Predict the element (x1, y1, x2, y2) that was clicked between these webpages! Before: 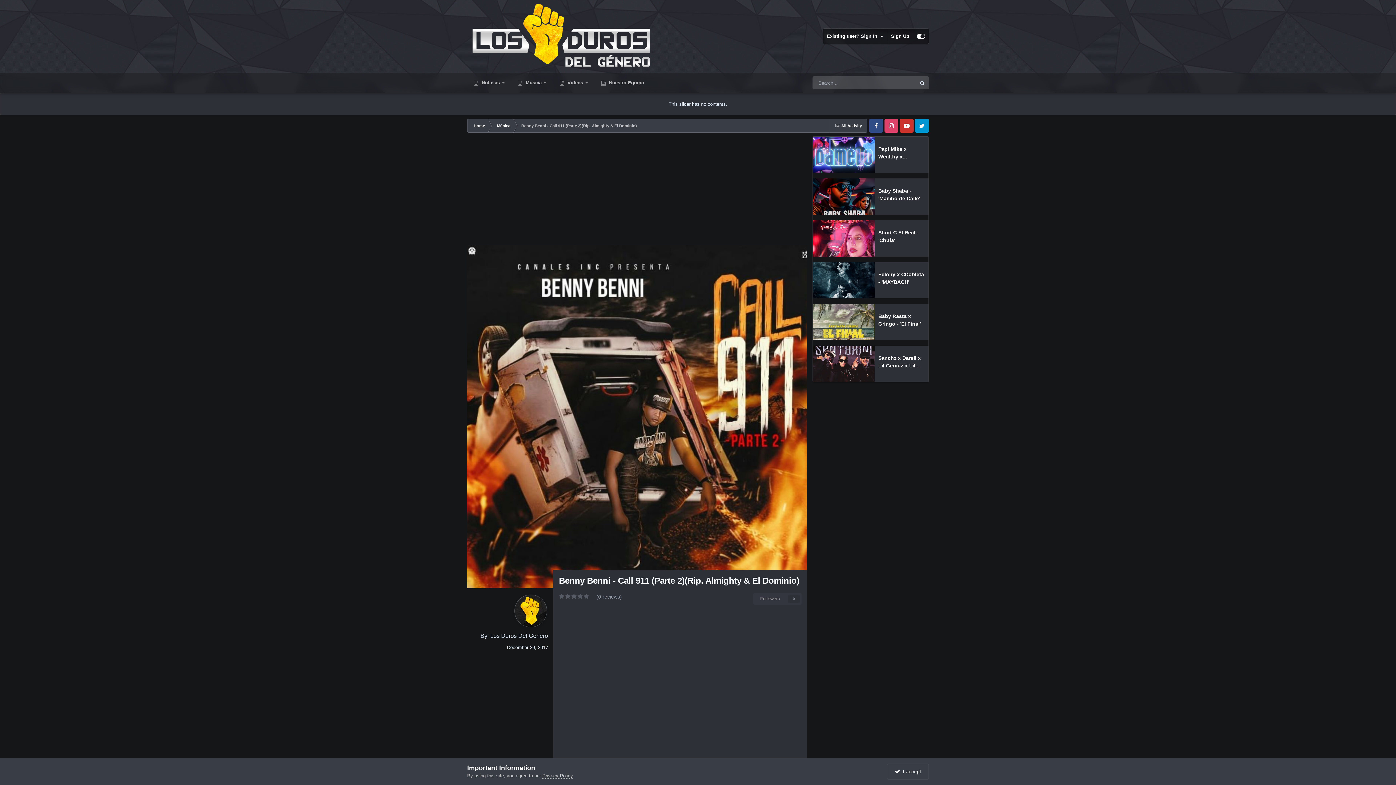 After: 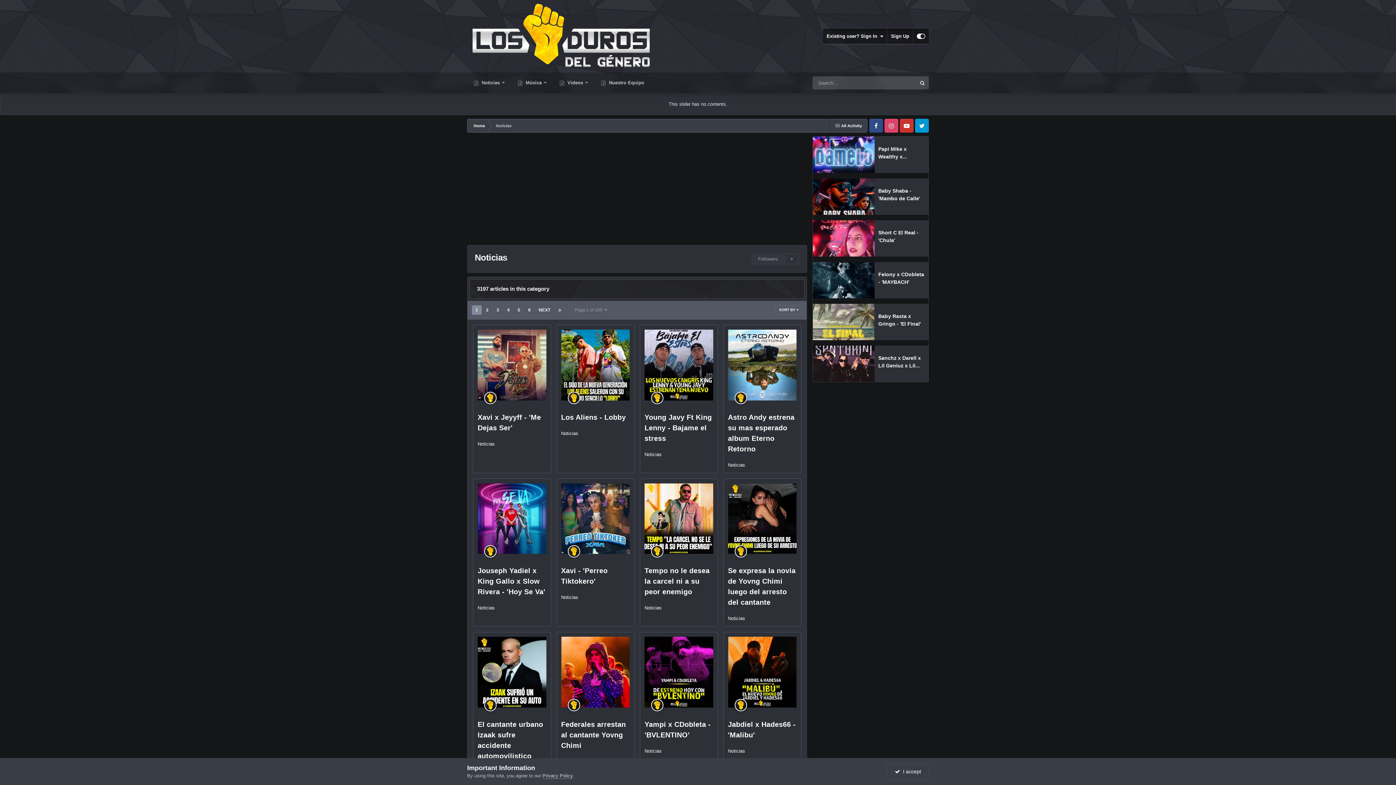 Action: bbox: (467, 75, 511, 90) label:  Noticias 